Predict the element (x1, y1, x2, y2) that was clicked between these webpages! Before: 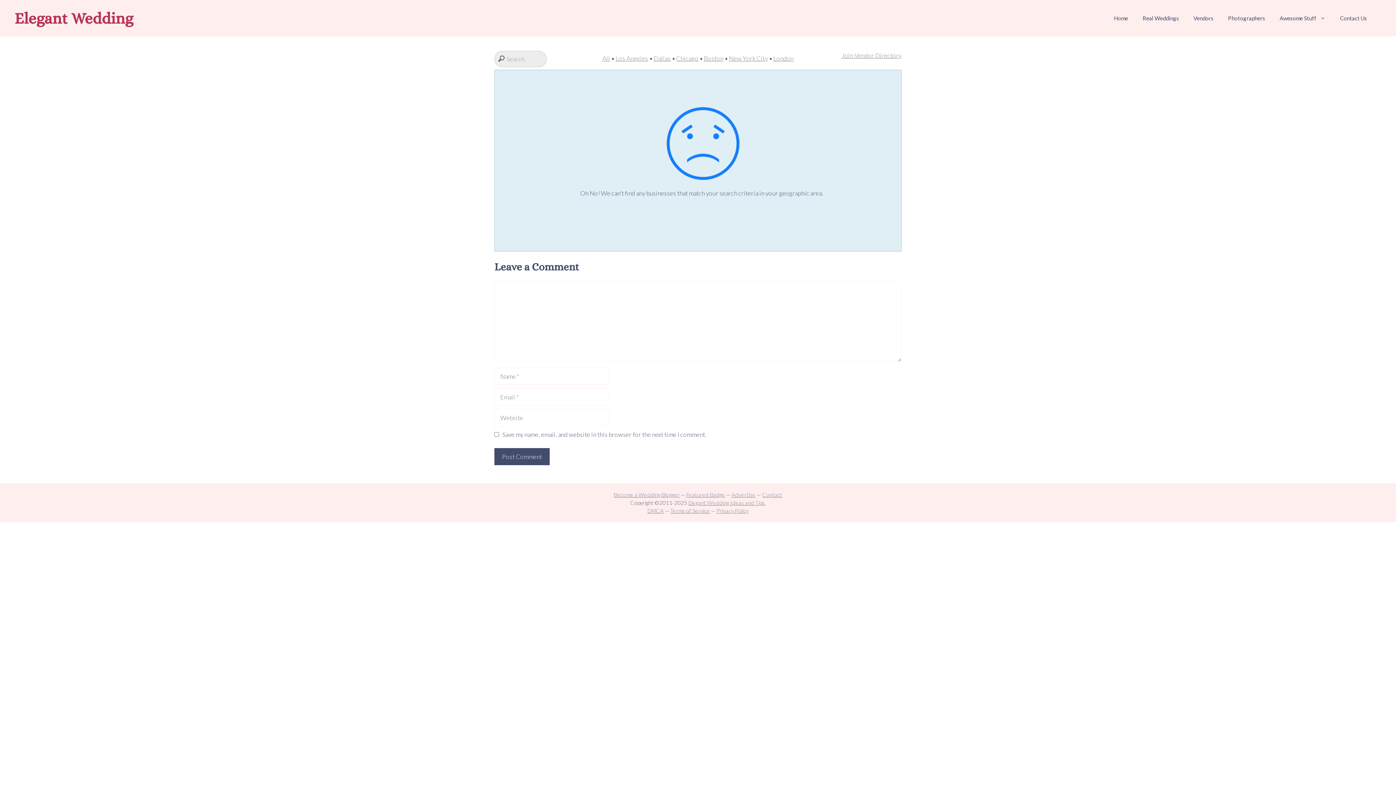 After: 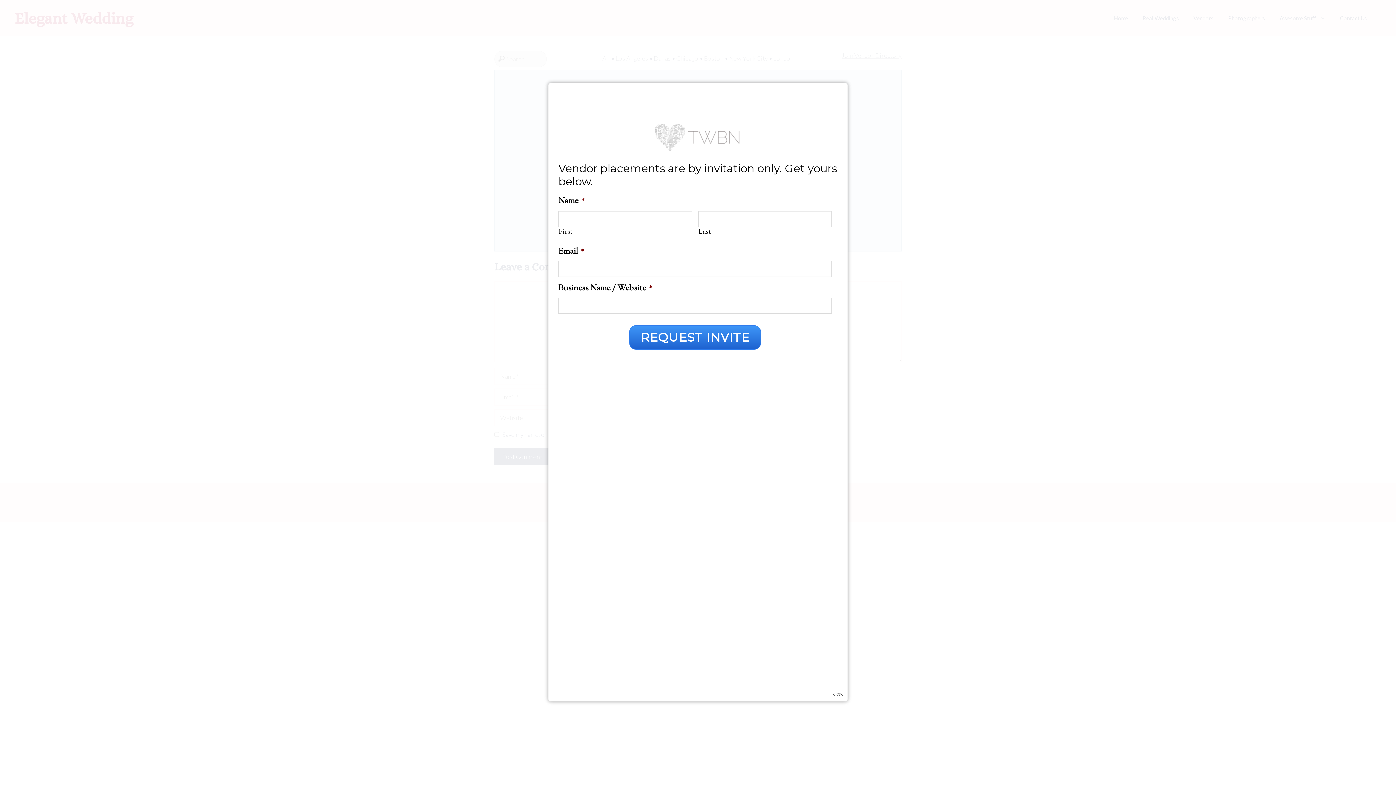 Action: label: Join Vendor Directory bbox: (841, 50, 901, 60)